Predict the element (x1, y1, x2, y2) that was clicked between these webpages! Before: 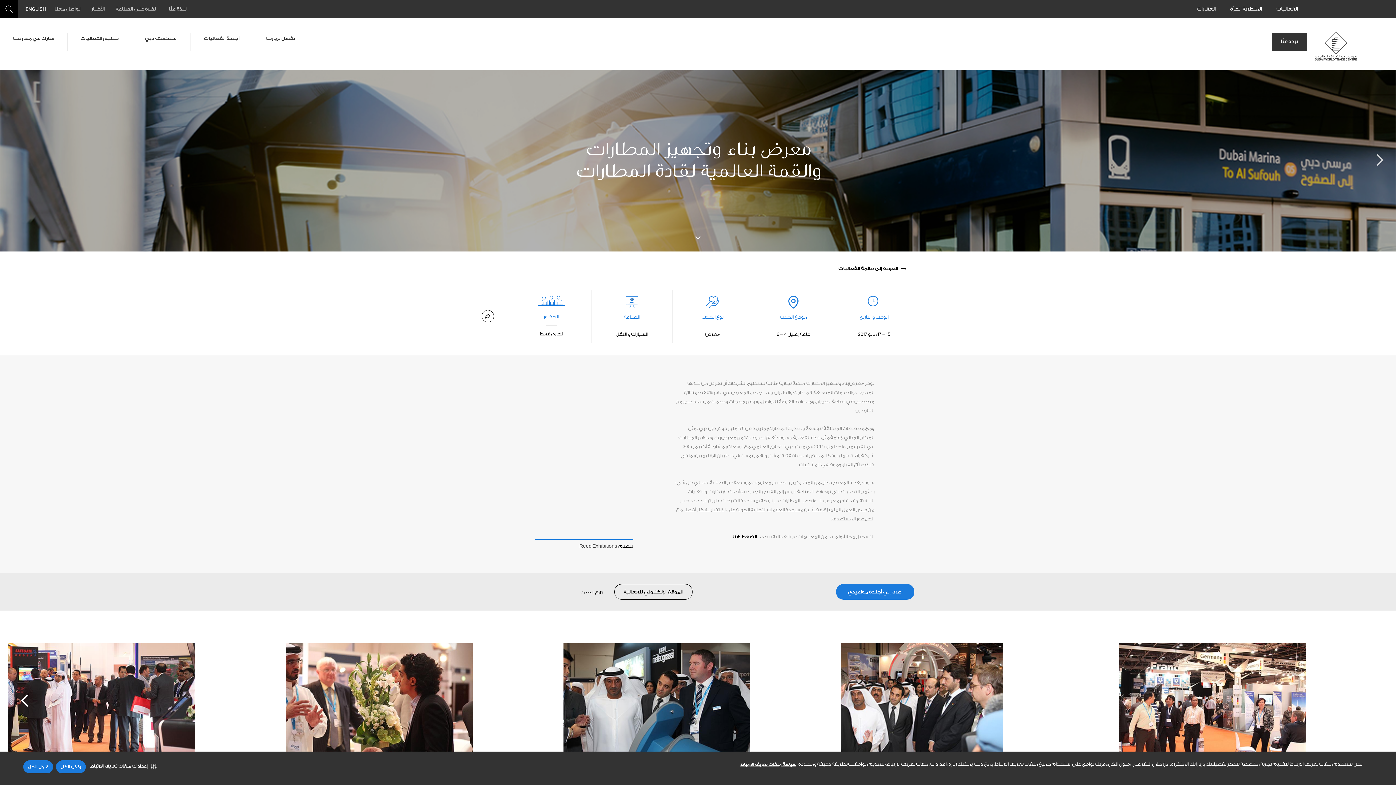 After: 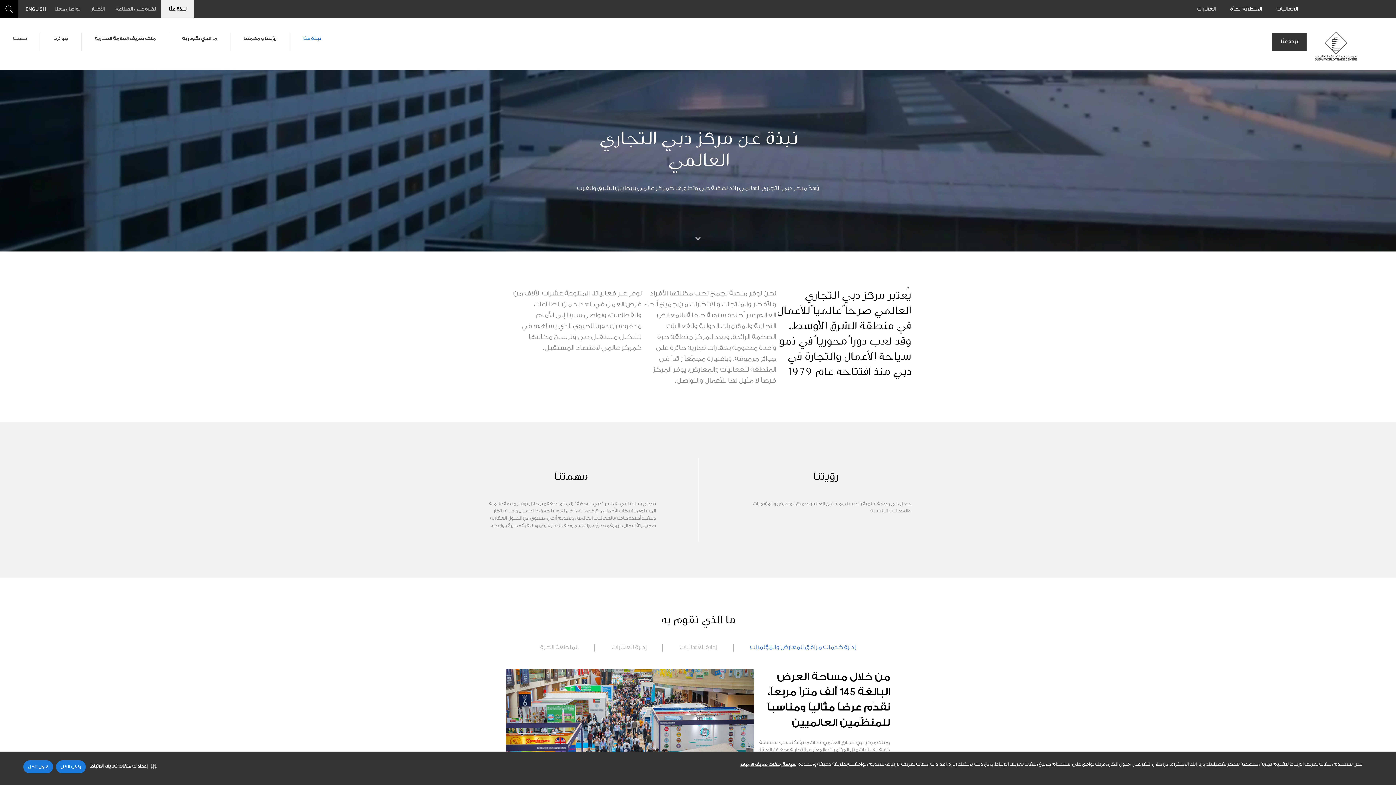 Action: bbox: (161, 0, 193, 18) label: نبذة عنّا